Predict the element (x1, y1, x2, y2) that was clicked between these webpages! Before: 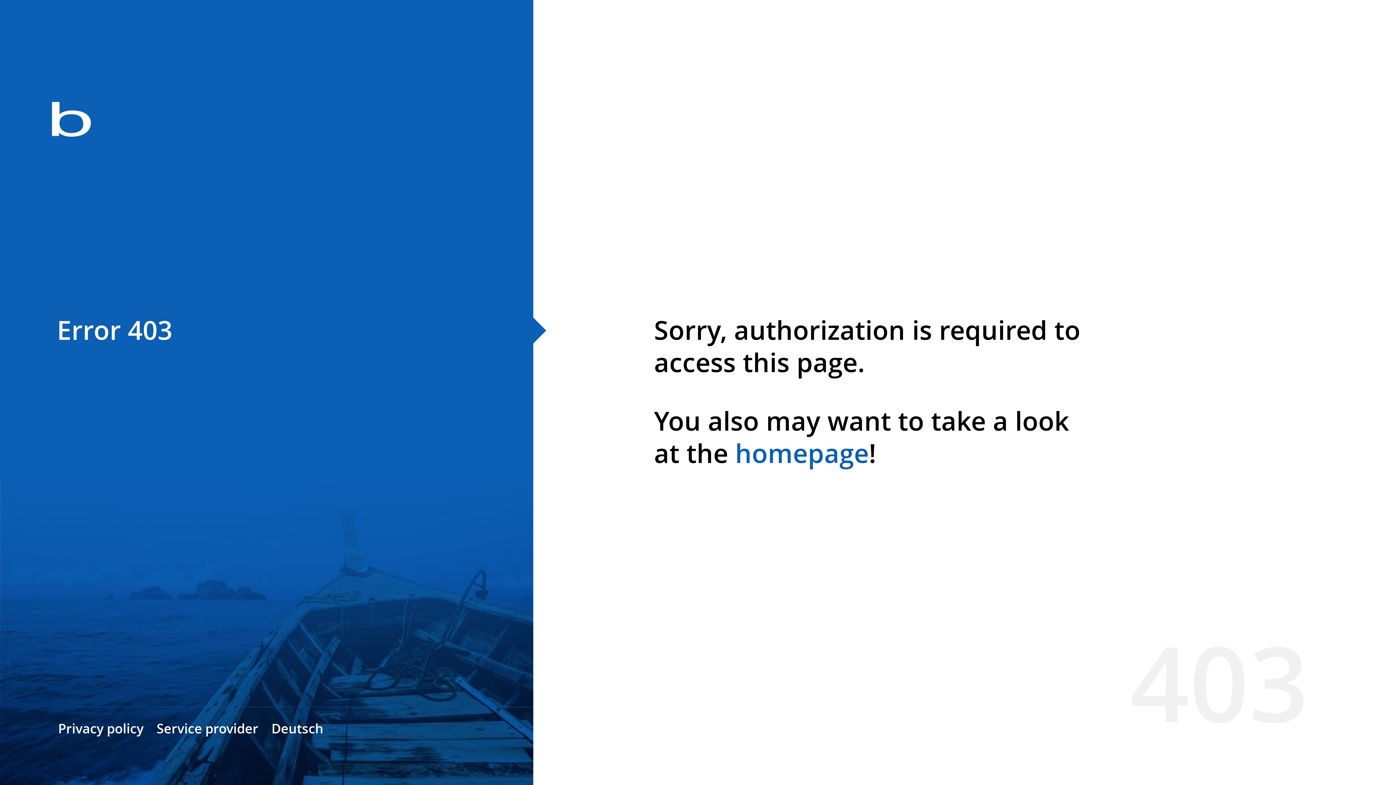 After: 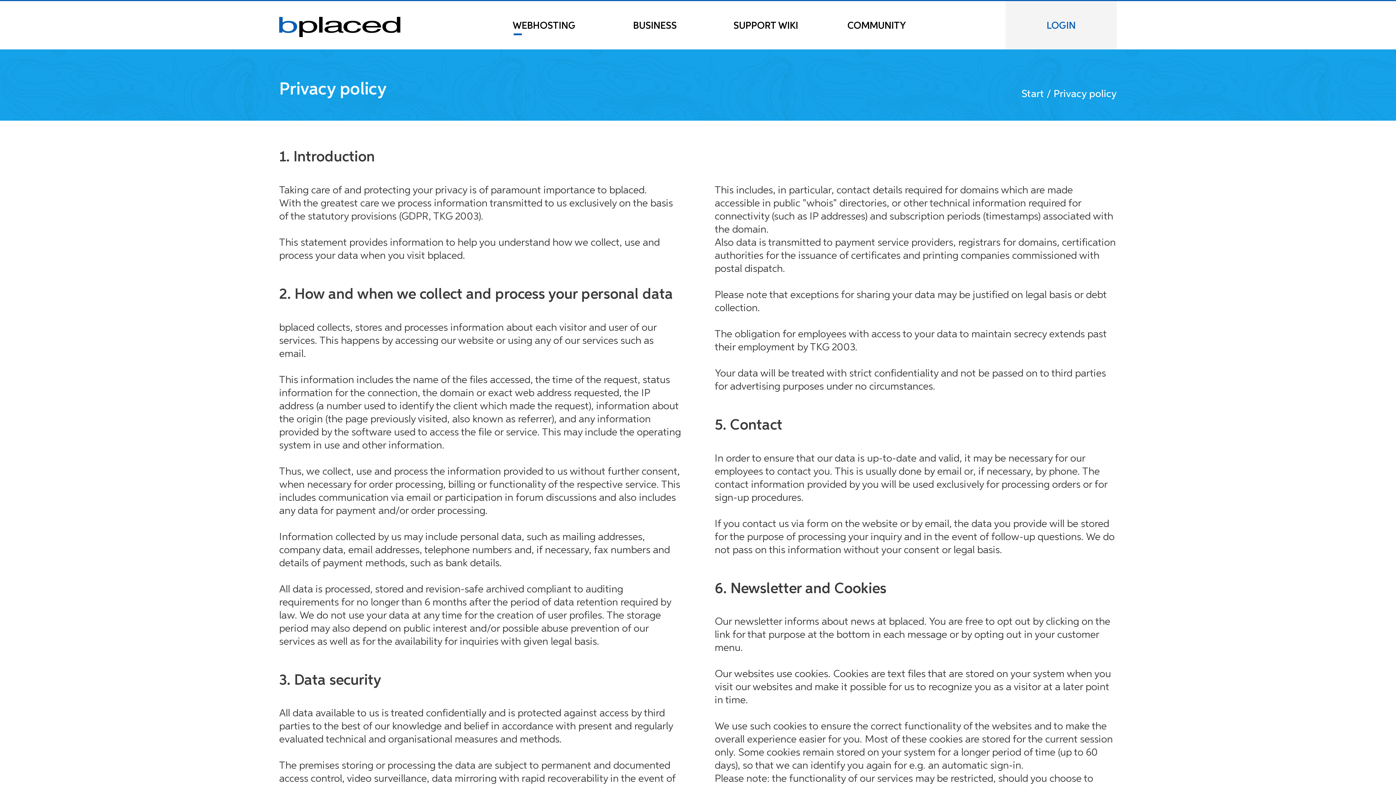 Action: bbox: (58, 720, 143, 737) label: Privacy policy